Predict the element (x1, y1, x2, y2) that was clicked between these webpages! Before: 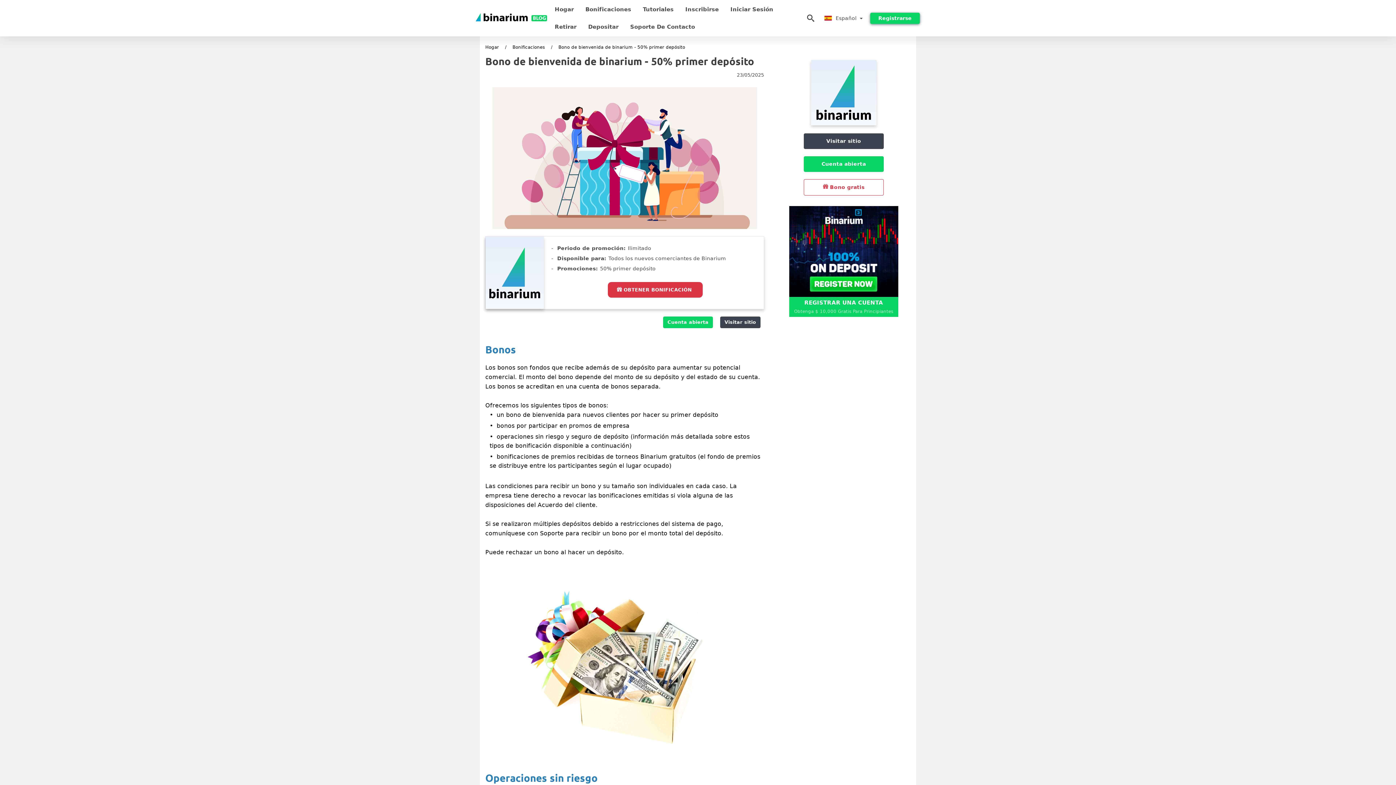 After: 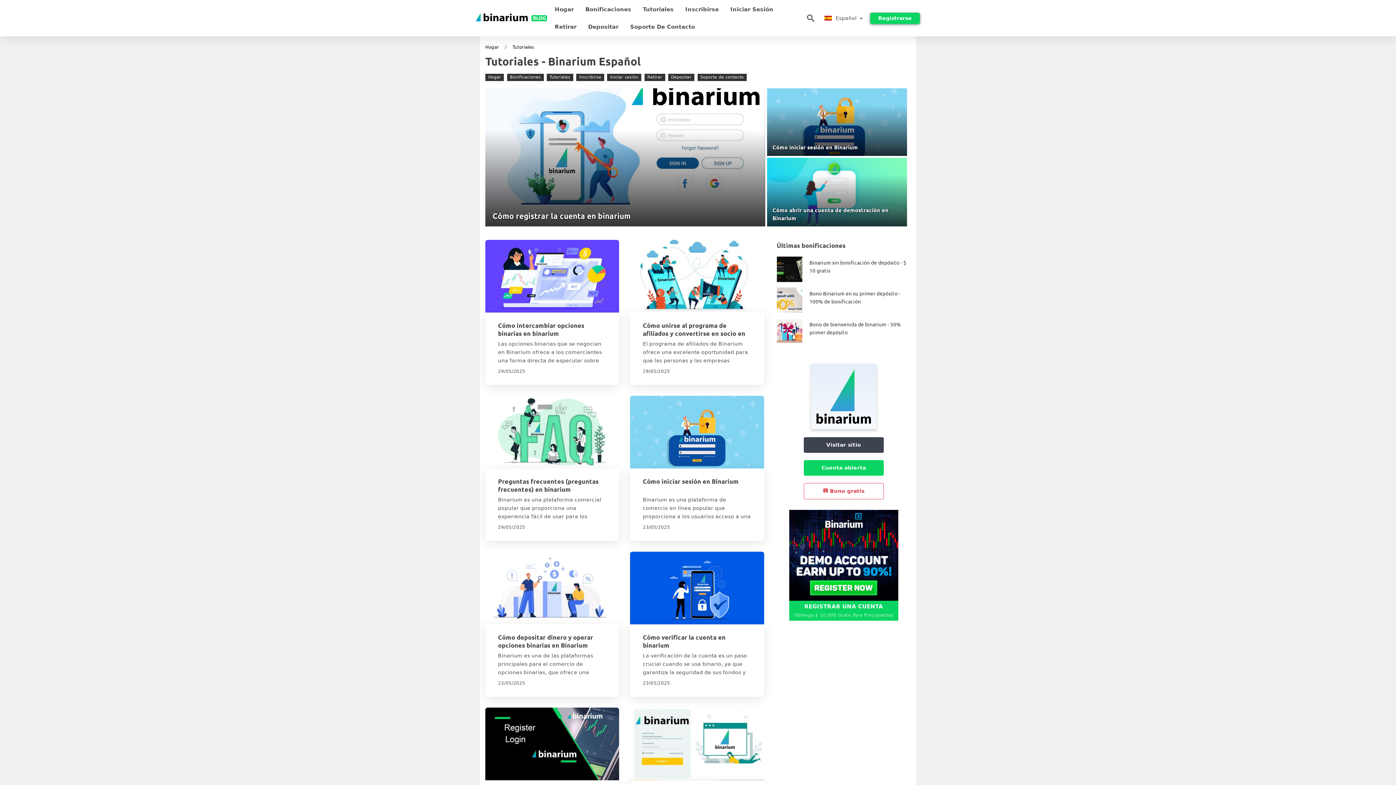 Action: bbox: (637, 0, 679, 18) label: Tutoriales